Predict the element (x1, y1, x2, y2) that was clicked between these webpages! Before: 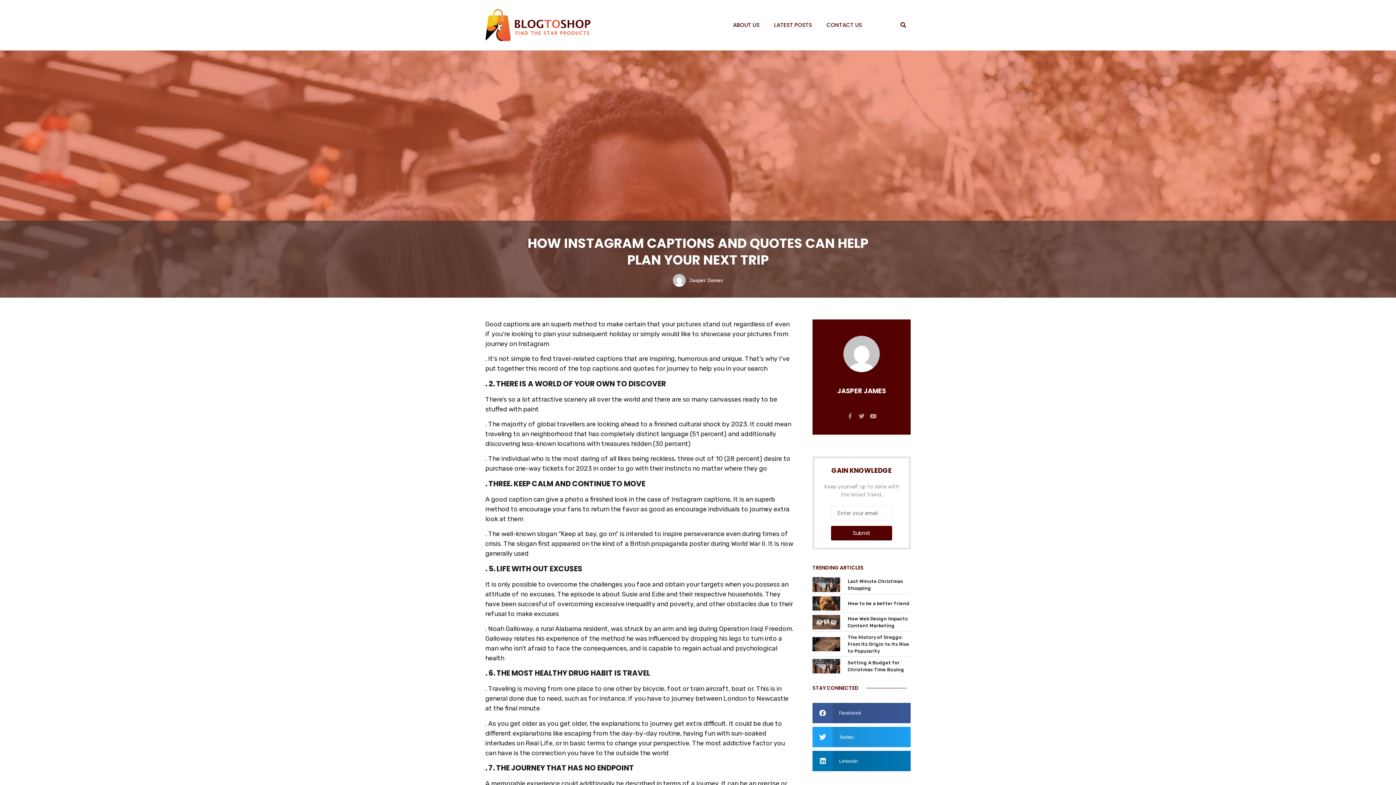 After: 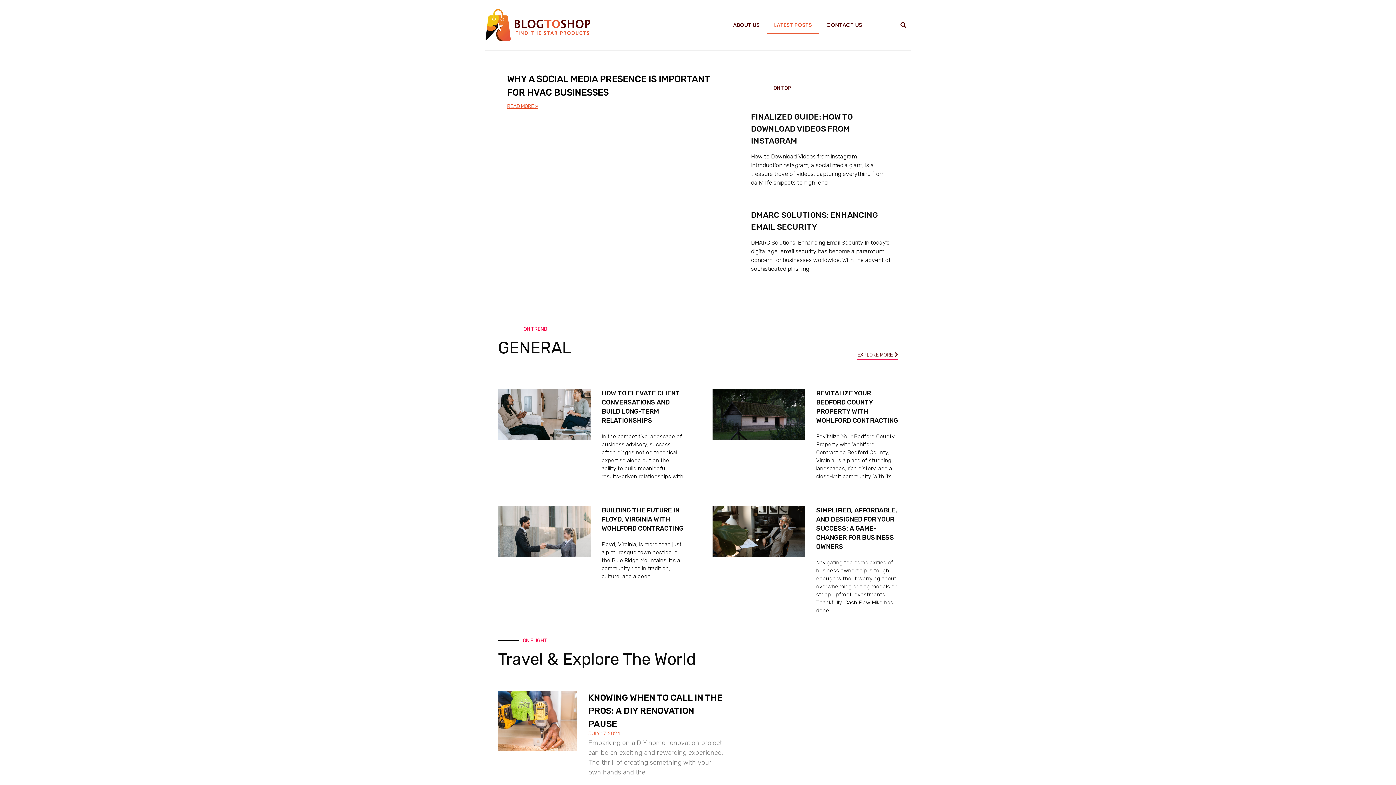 Action: bbox: (767, 16, 819, 33) label: LATEST POSTS